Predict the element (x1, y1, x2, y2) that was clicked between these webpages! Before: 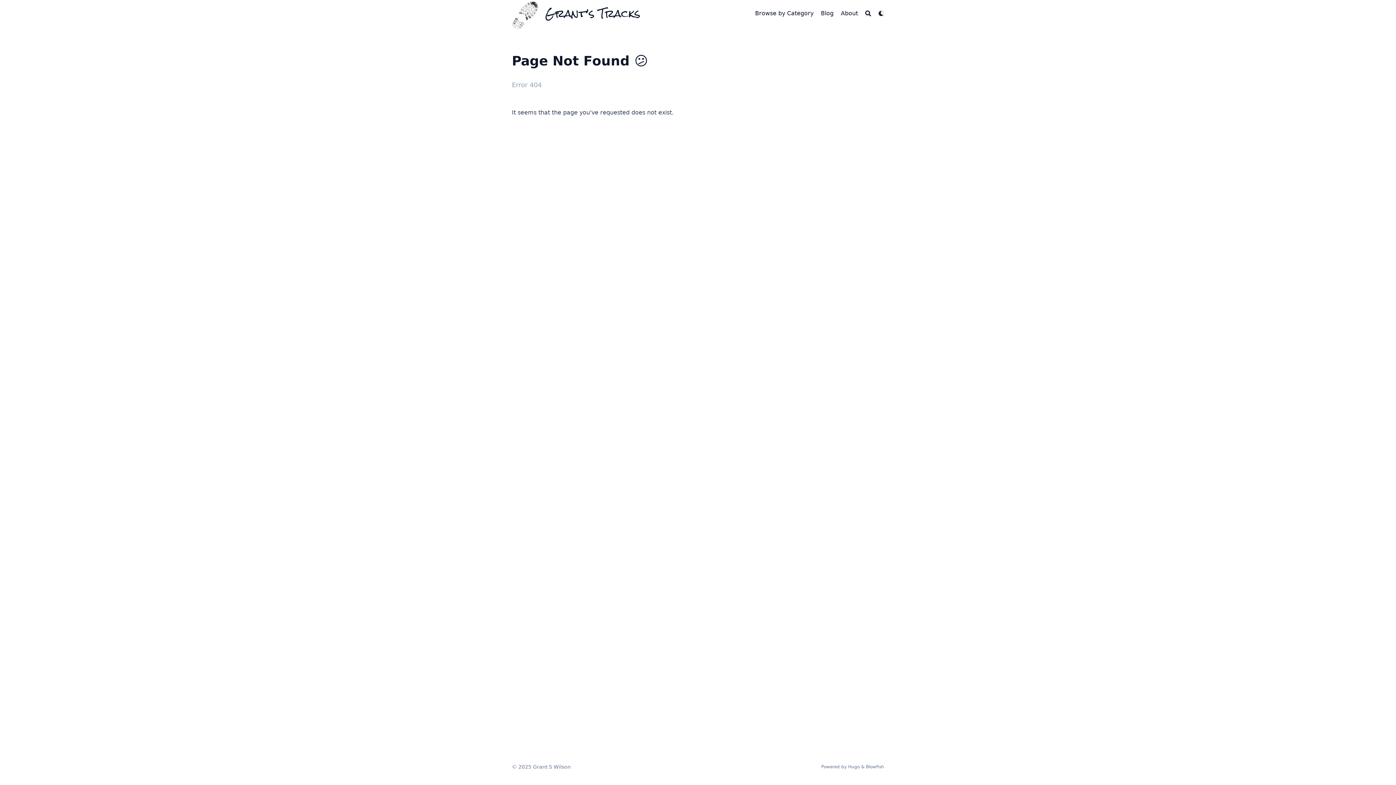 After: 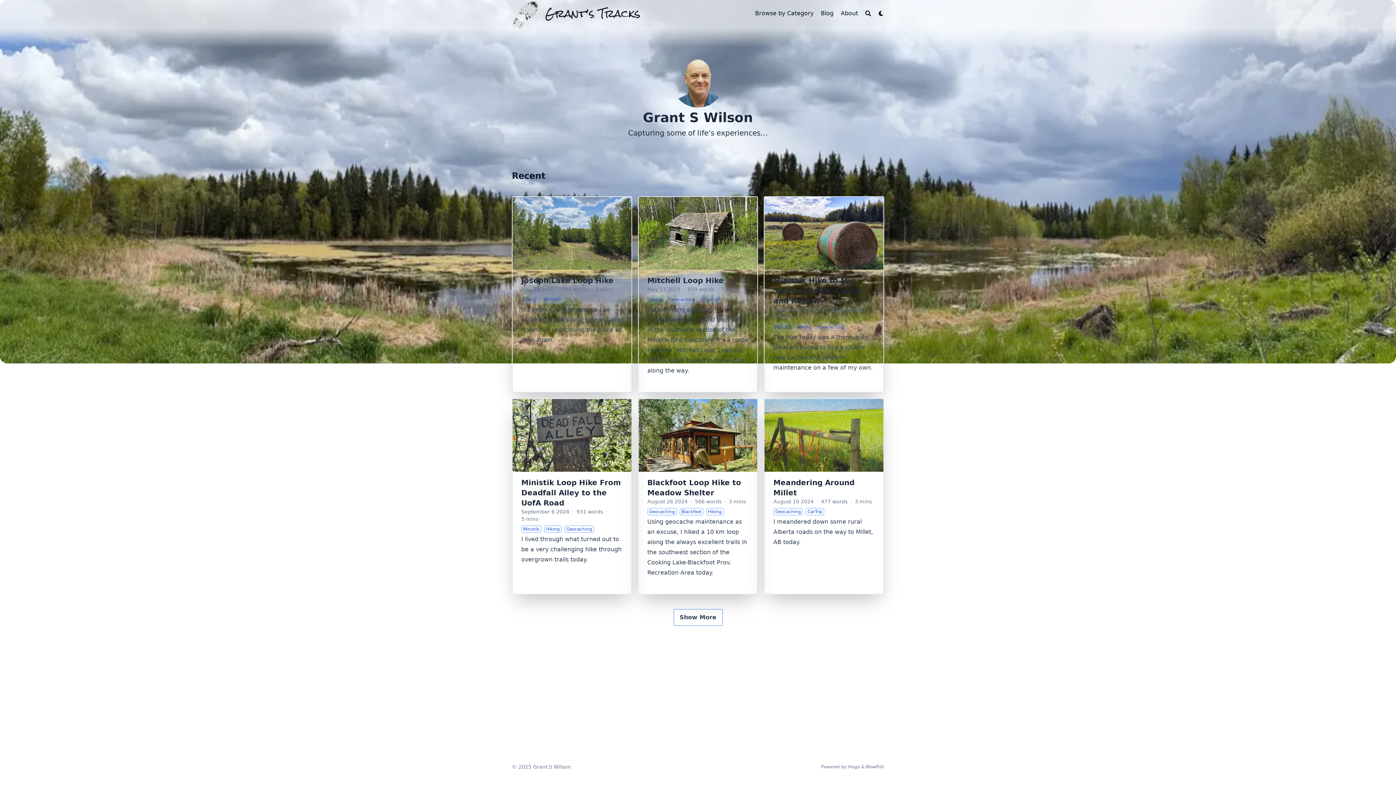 Action: bbox: (545, 8, 640, 18) label: Grant’s Tracks